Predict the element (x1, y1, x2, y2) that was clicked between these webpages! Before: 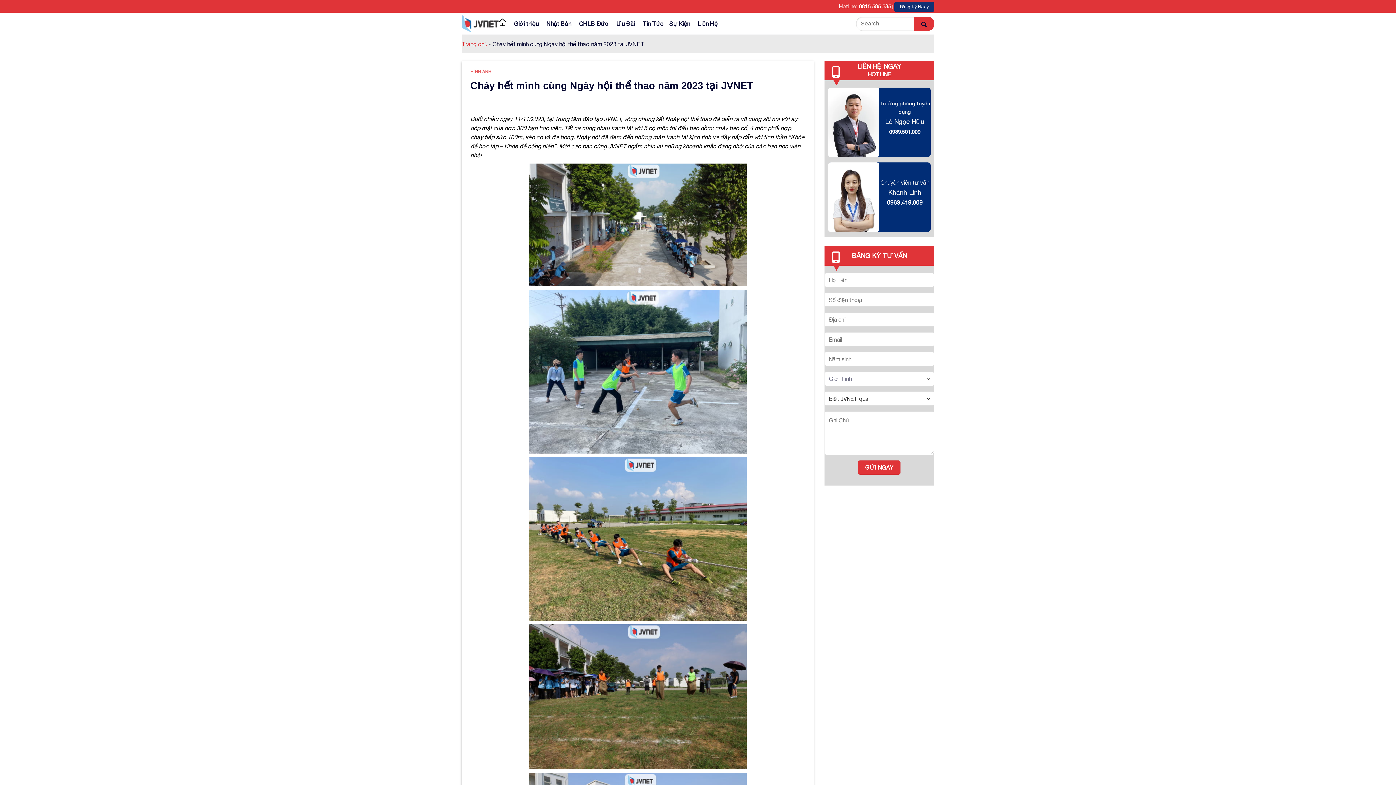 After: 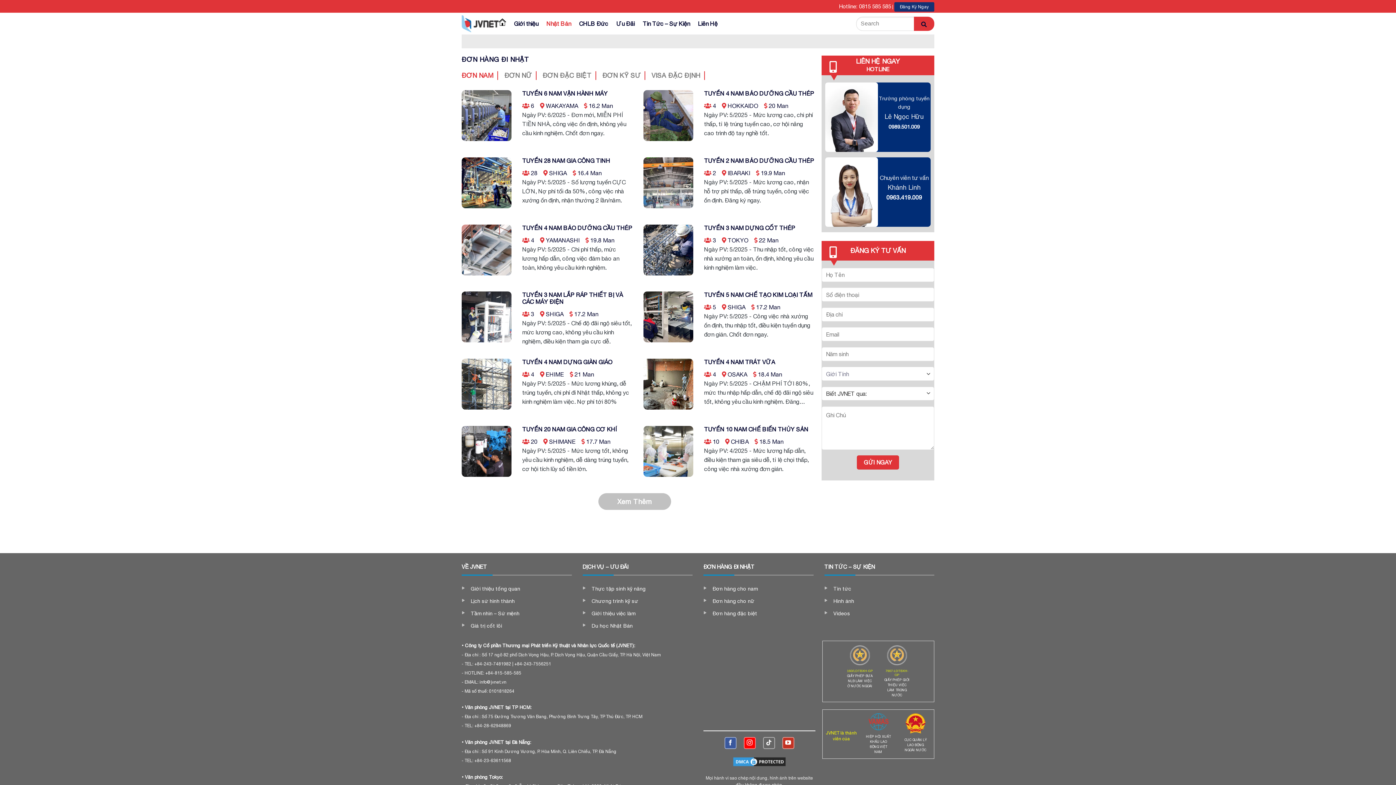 Action: label: Nhật Bản bbox: (546, 12, 571, 34)